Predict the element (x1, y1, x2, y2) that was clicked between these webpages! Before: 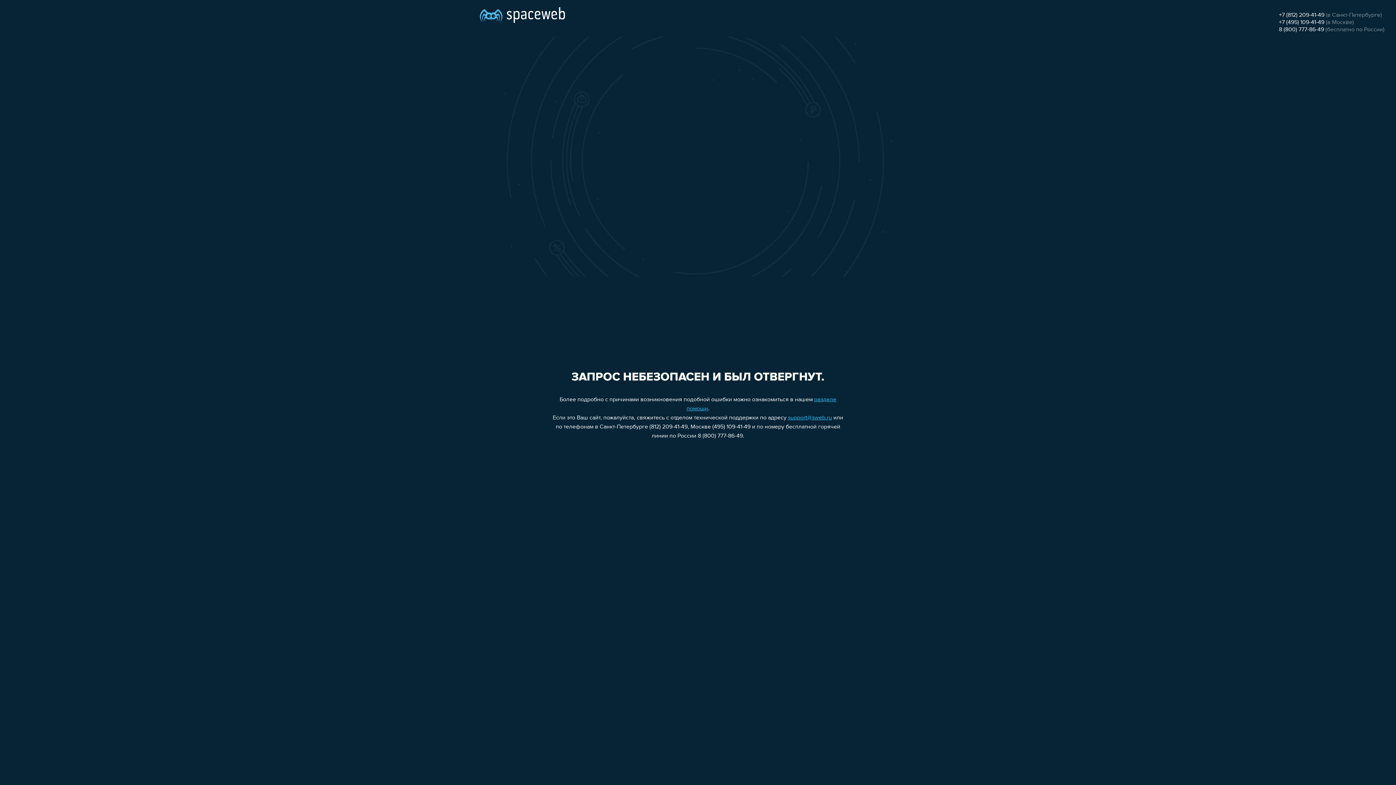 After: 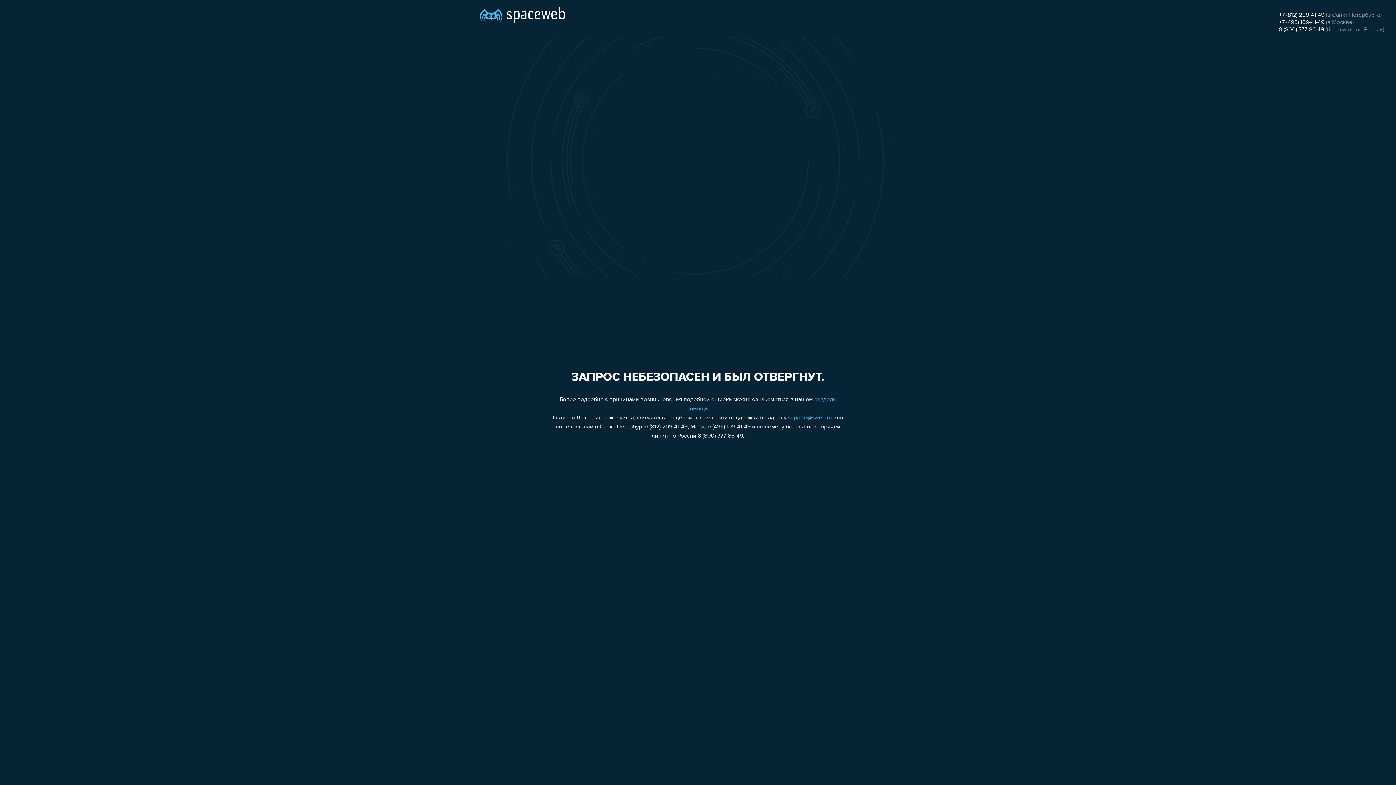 Action: bbox: (1279, 12, 1324, 18) label: +7 (812) 209-41-49